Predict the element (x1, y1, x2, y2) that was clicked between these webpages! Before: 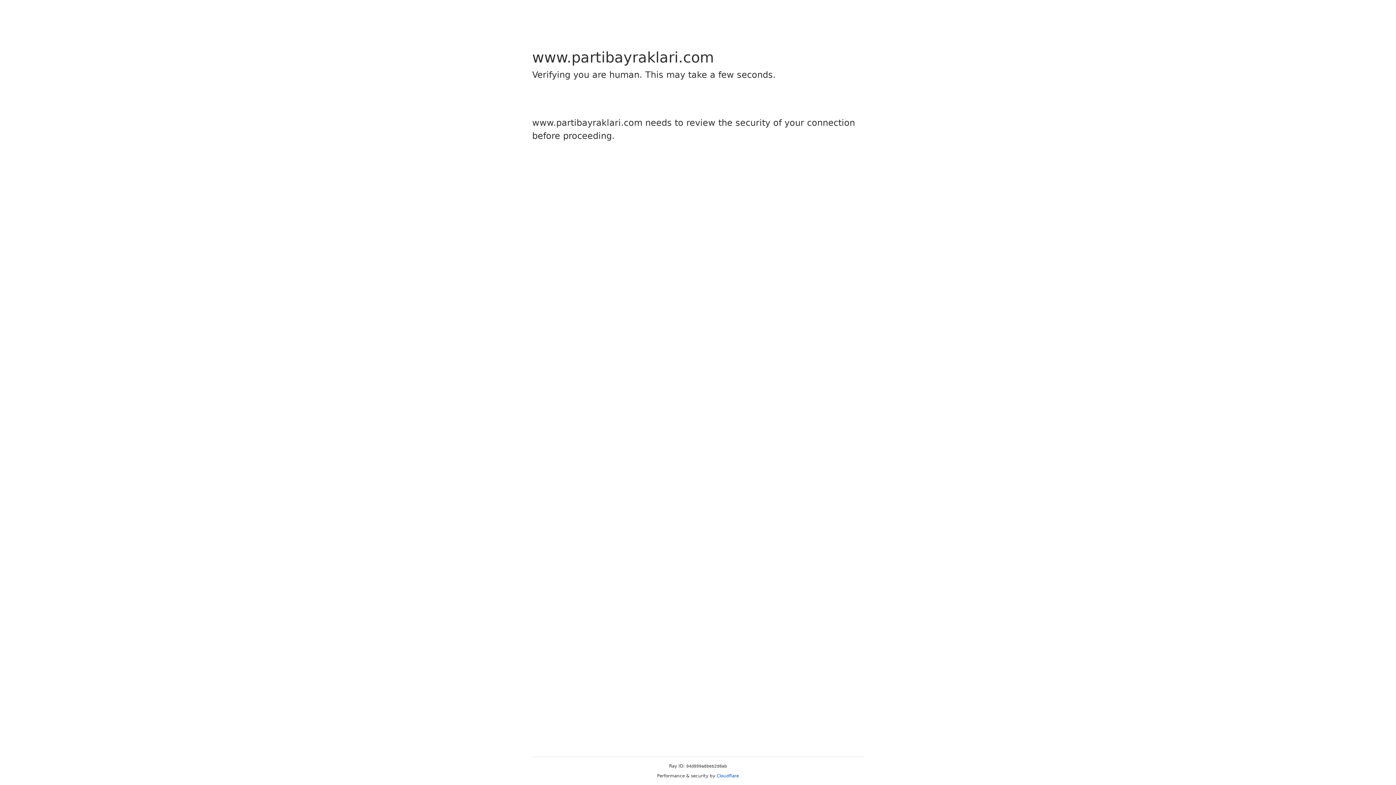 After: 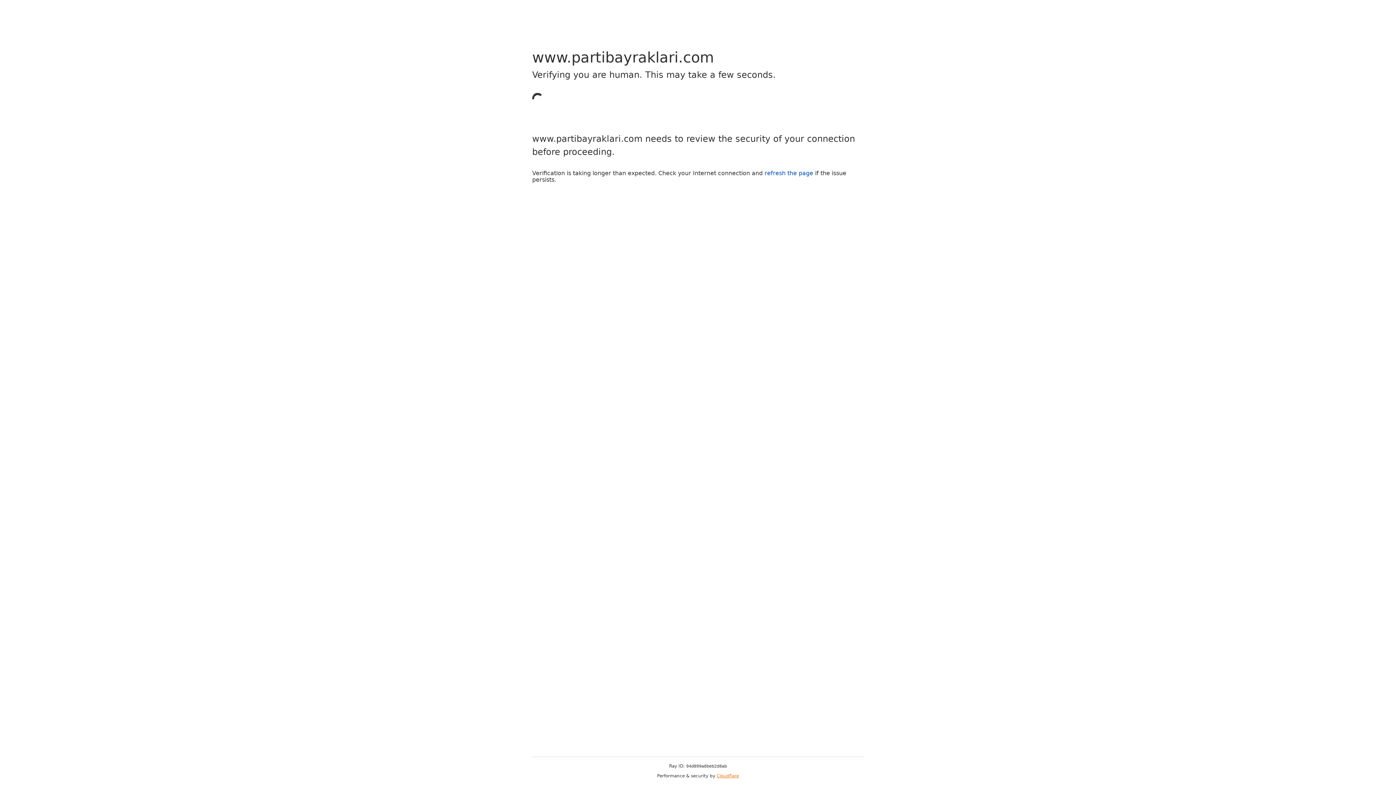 Action: label: Cloudflare bbox: (716, 773, 739, 778)